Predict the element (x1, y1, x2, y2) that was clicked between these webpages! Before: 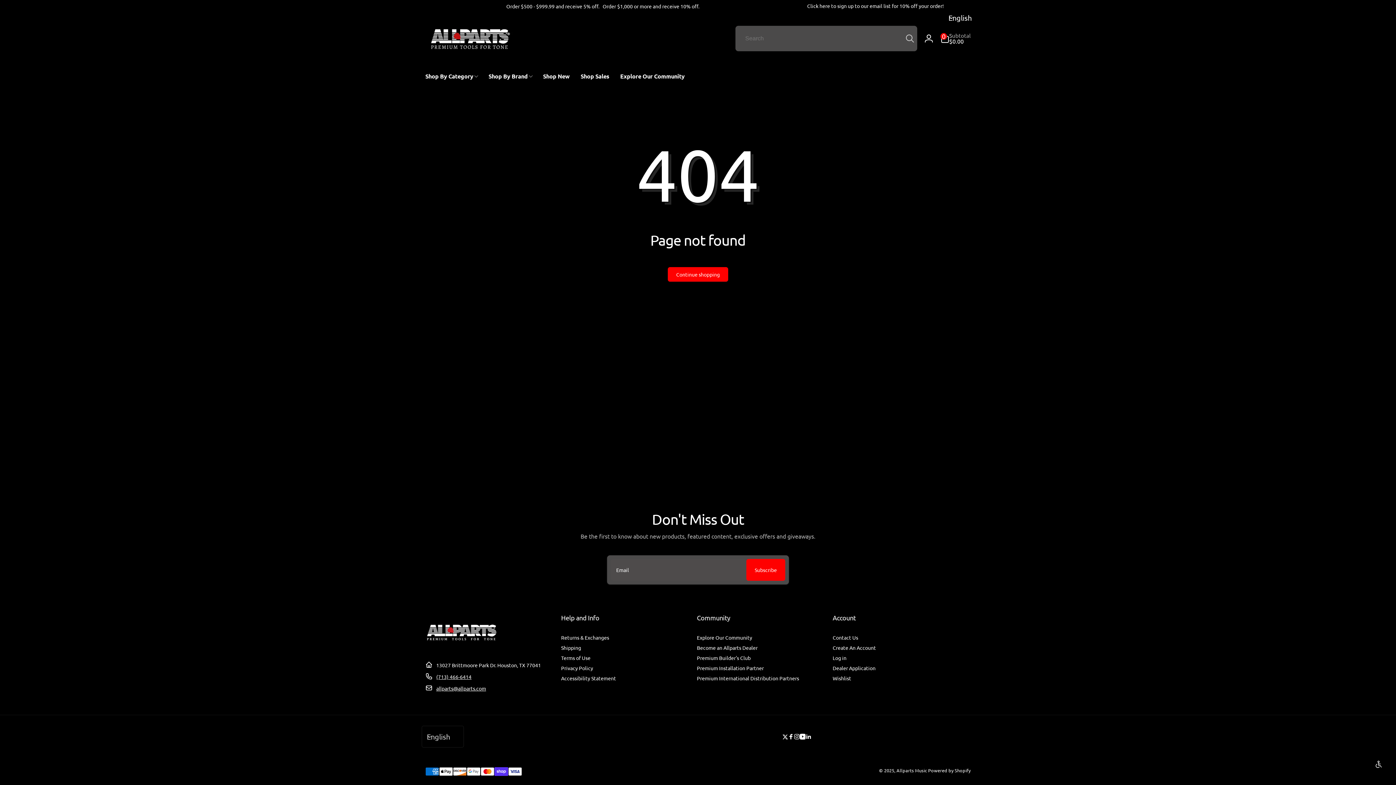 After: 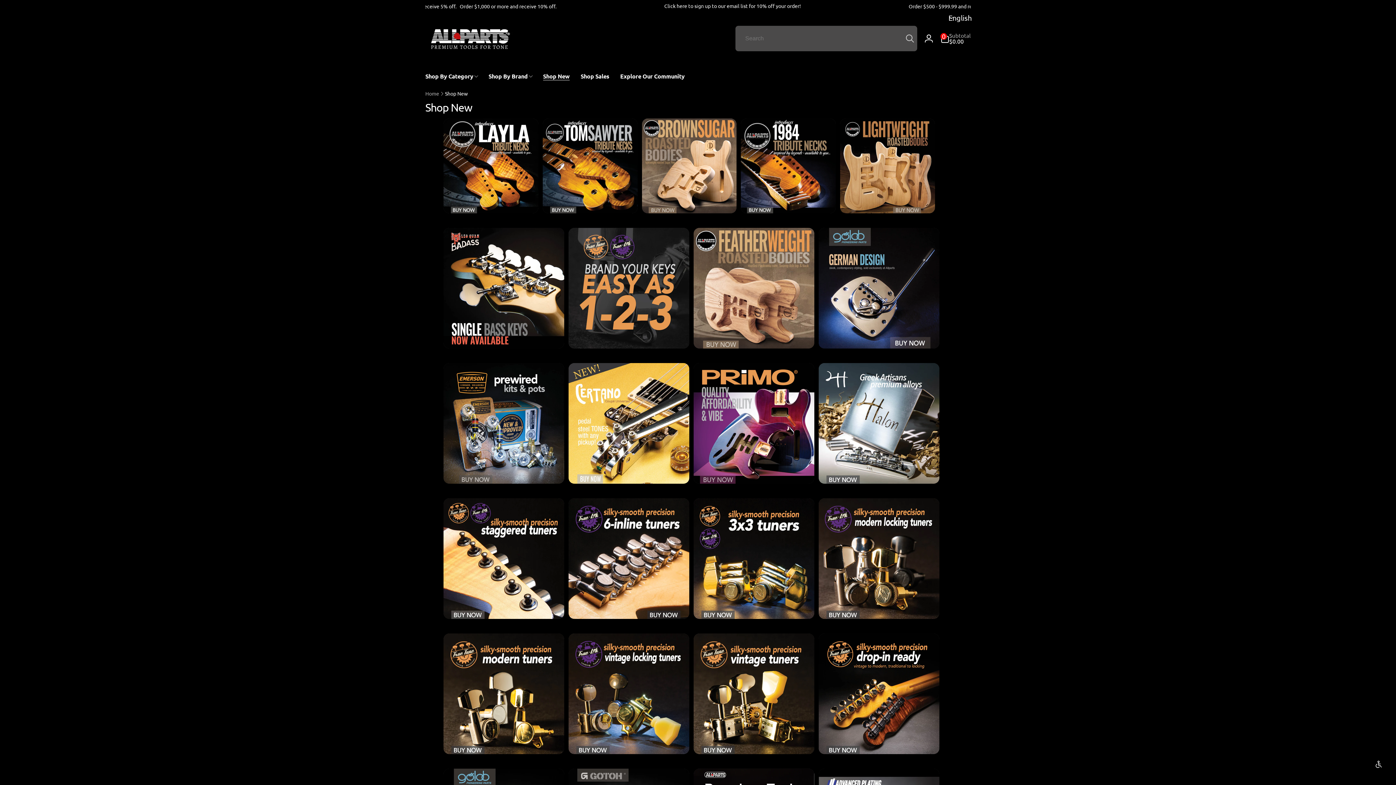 Action: bbox: (537, 63, 575, 89) label: Shop New